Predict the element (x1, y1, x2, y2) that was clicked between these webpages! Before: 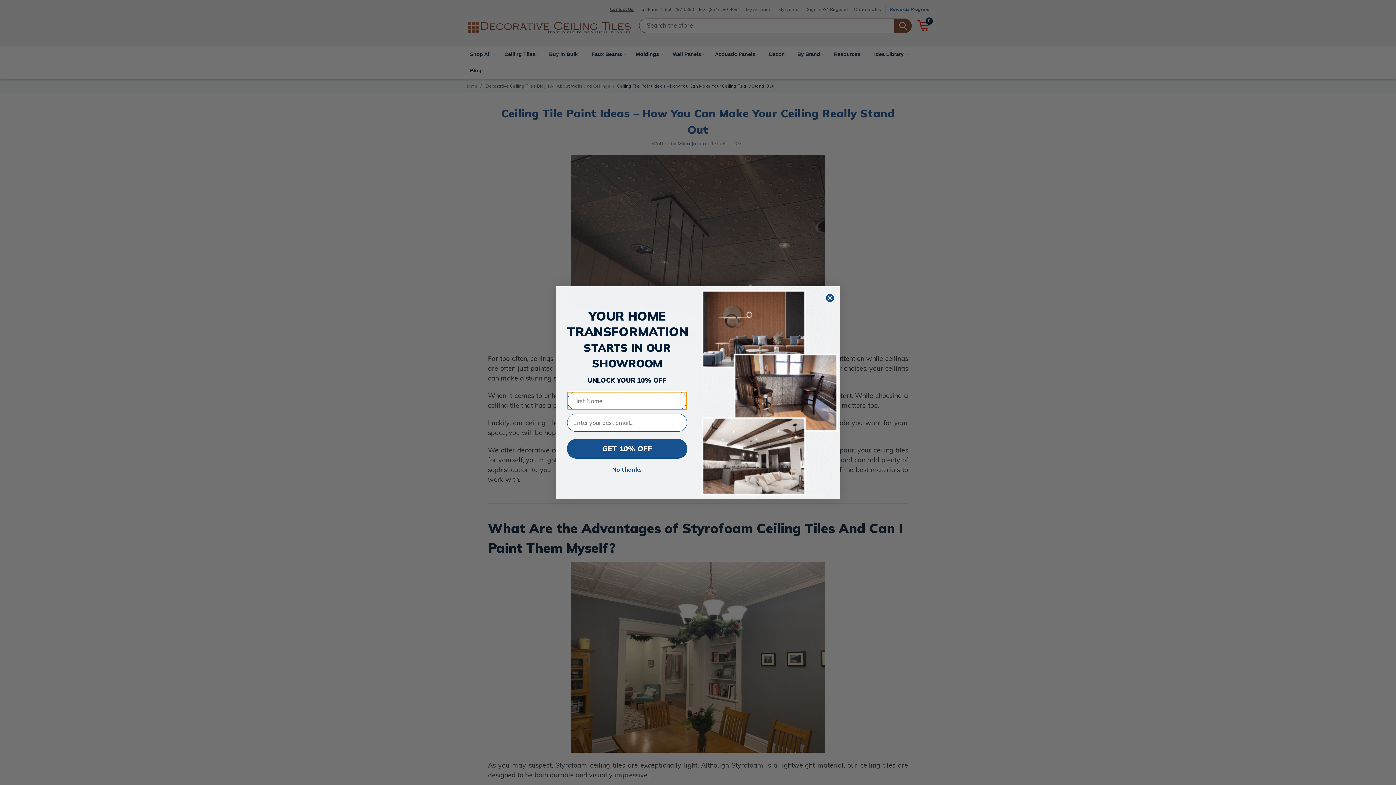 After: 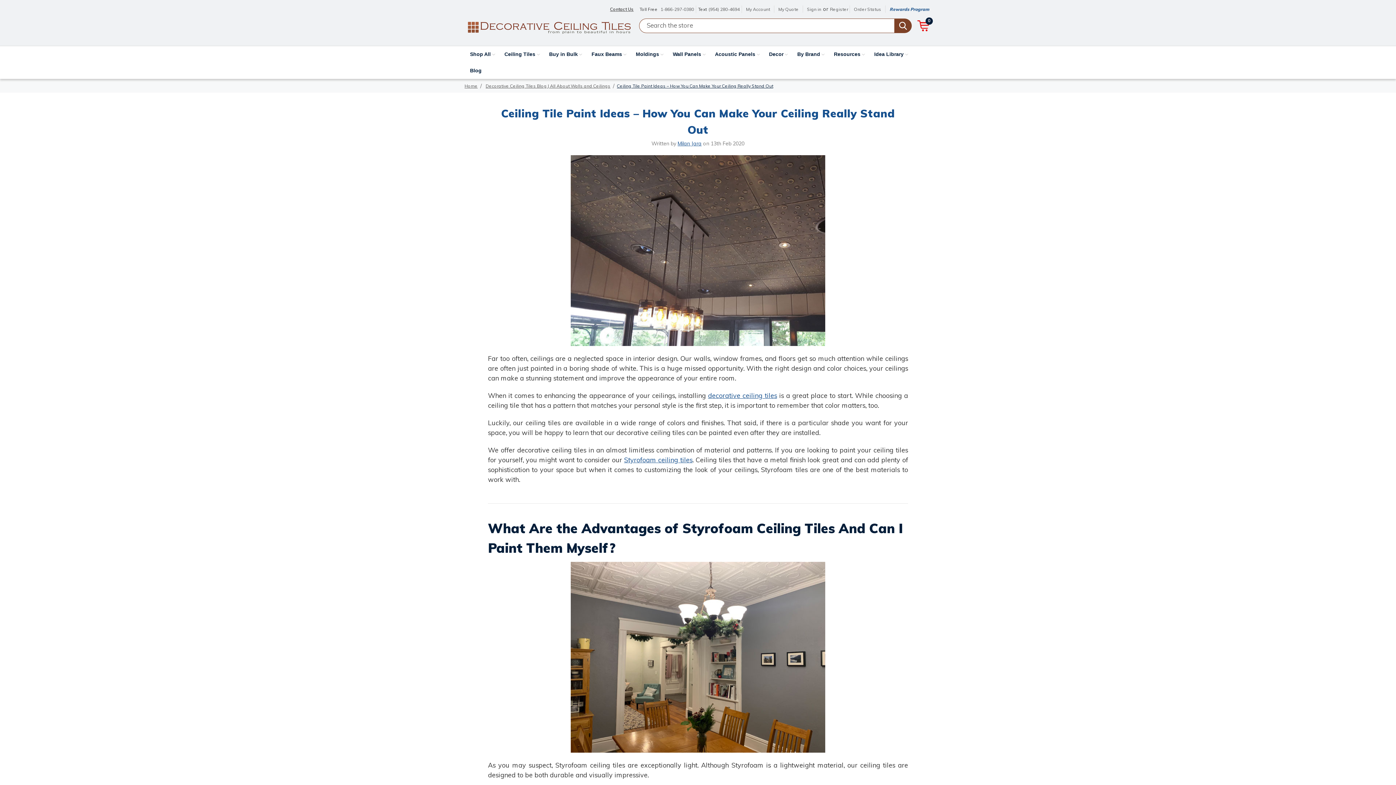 Action: label: No thanks bbox: (564, 466, 690, 473)